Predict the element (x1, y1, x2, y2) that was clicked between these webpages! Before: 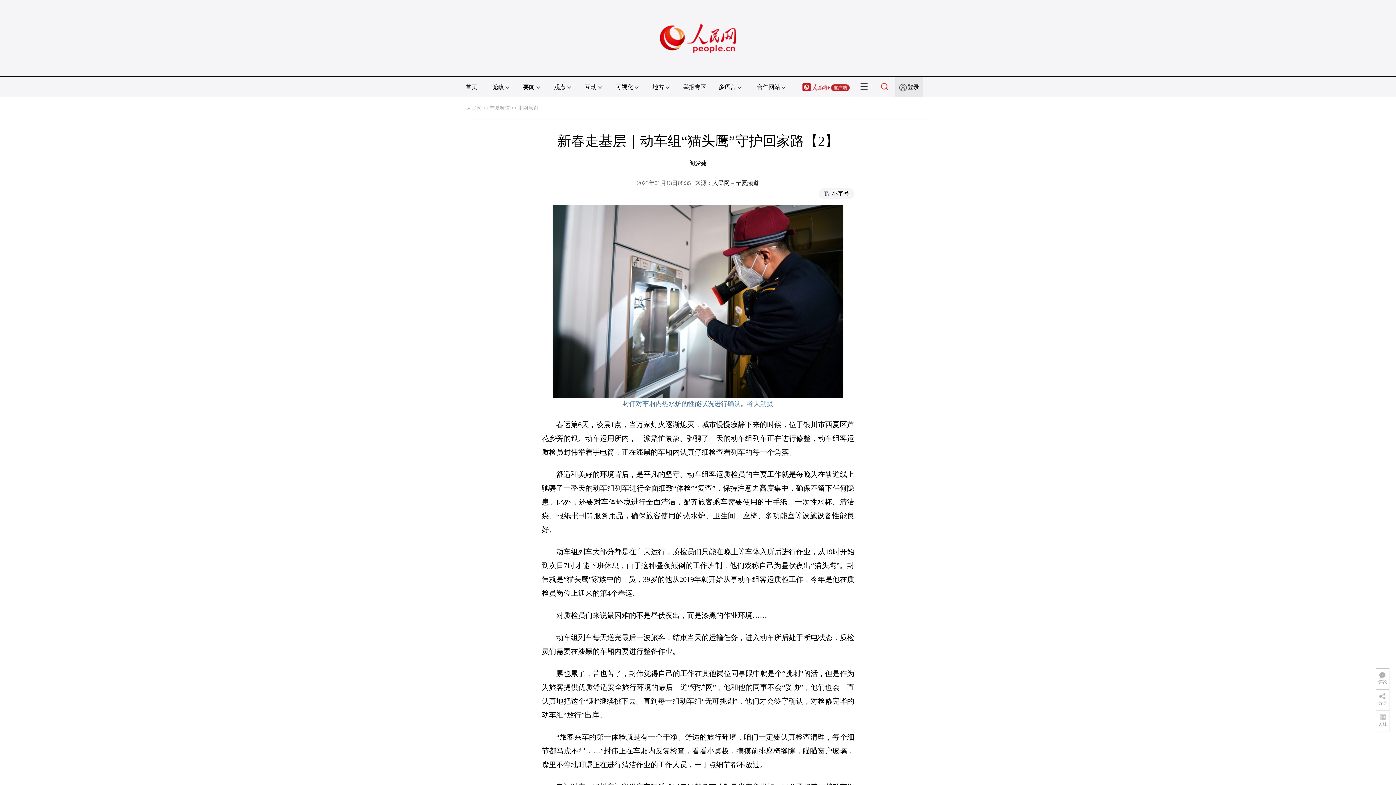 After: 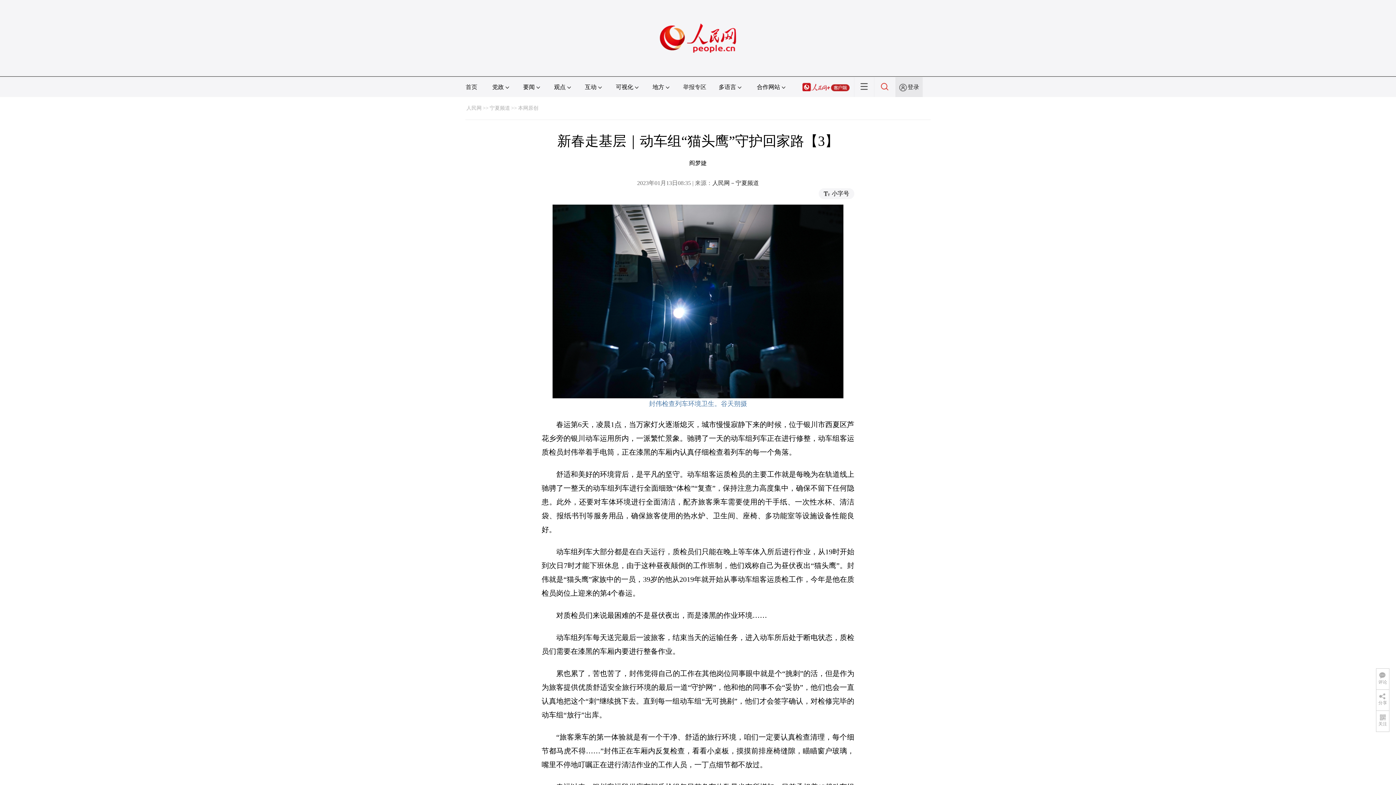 Action: bbox: (552, 204, 843, 398)